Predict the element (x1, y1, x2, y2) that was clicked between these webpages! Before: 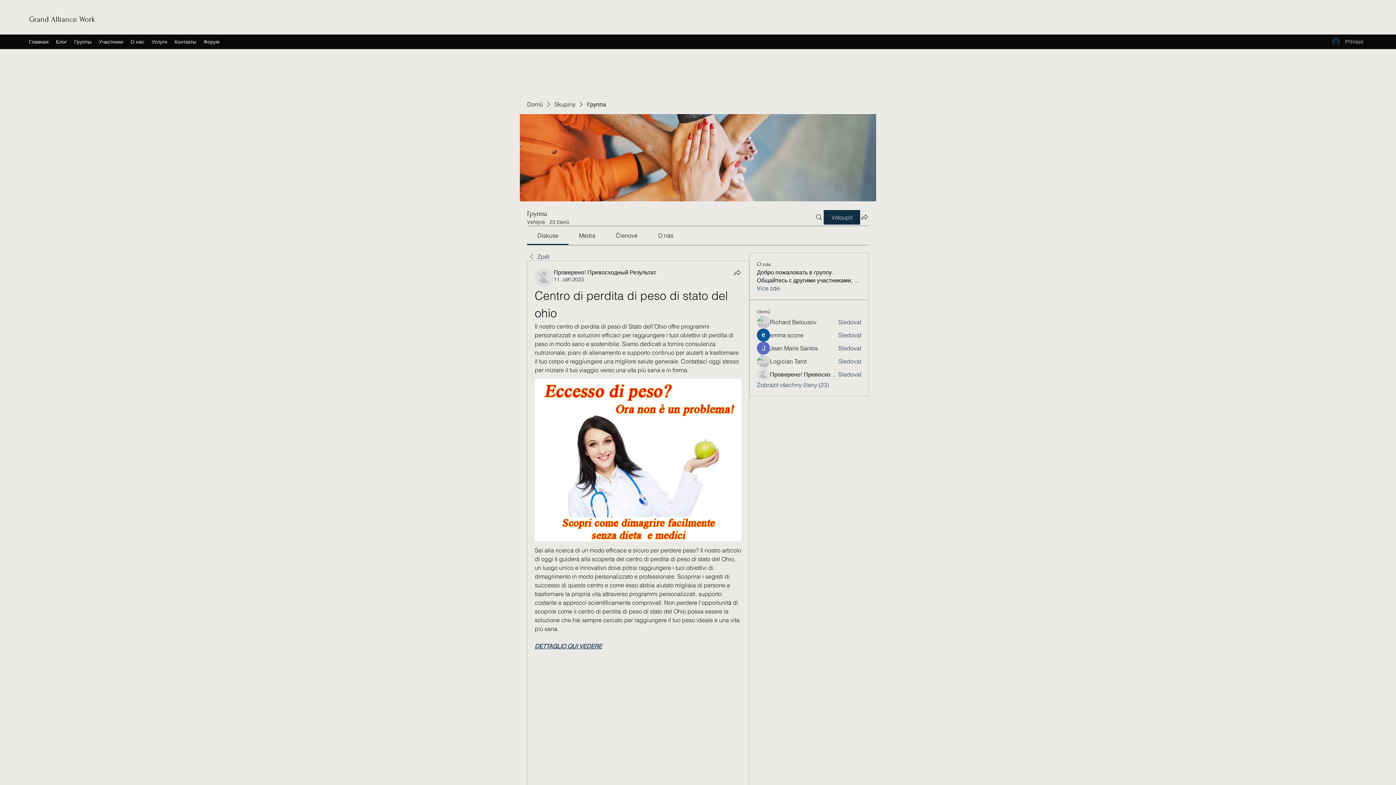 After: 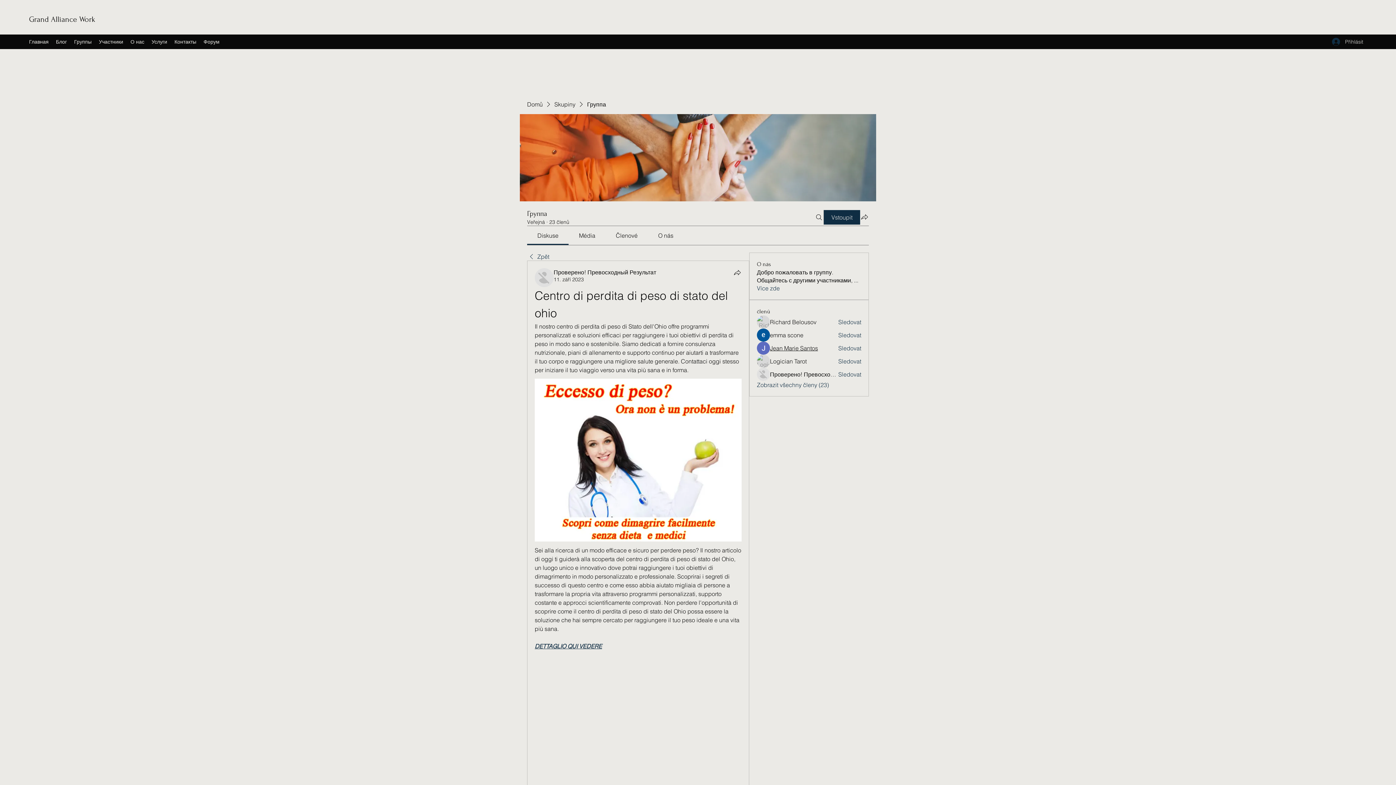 Action: bbox: (770, 344, 818, 352) label: Jean Marie Santos